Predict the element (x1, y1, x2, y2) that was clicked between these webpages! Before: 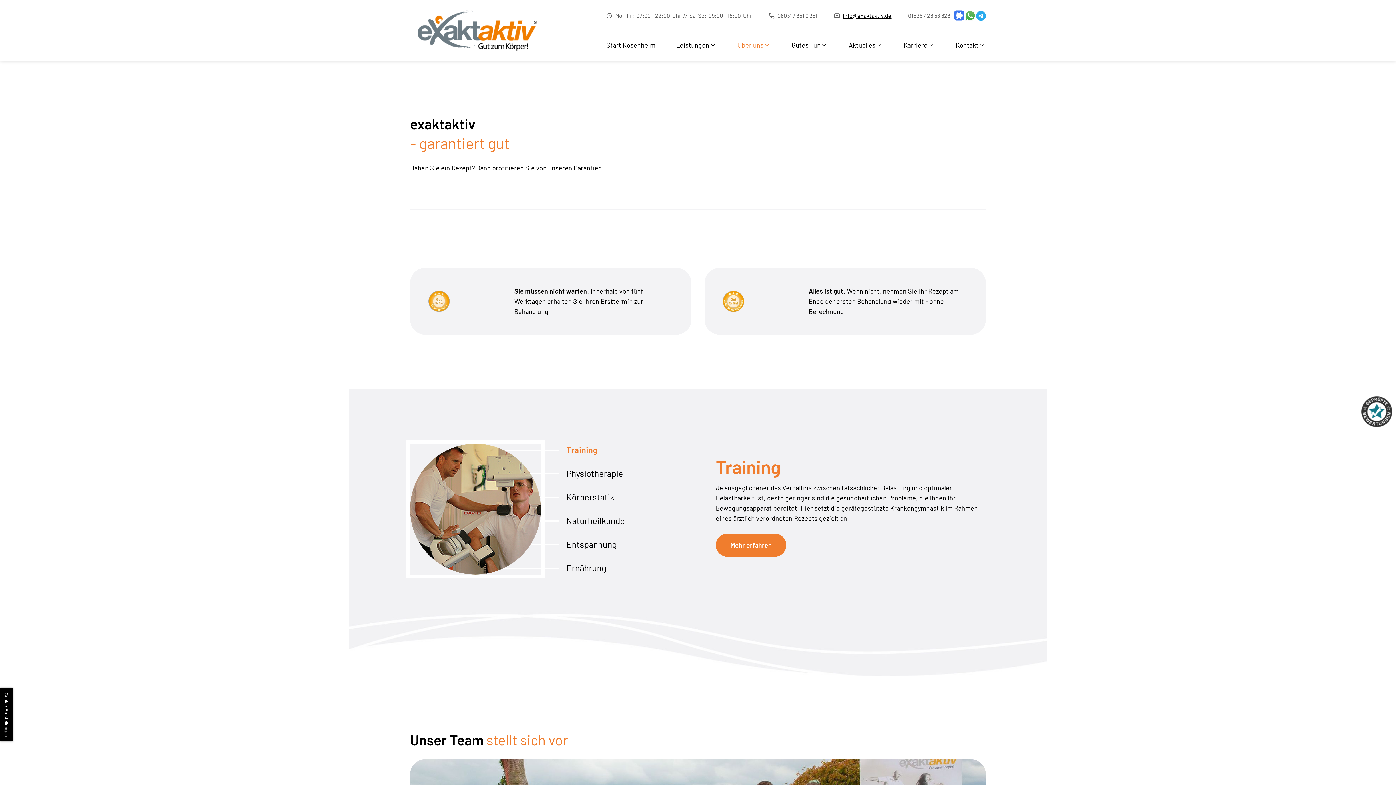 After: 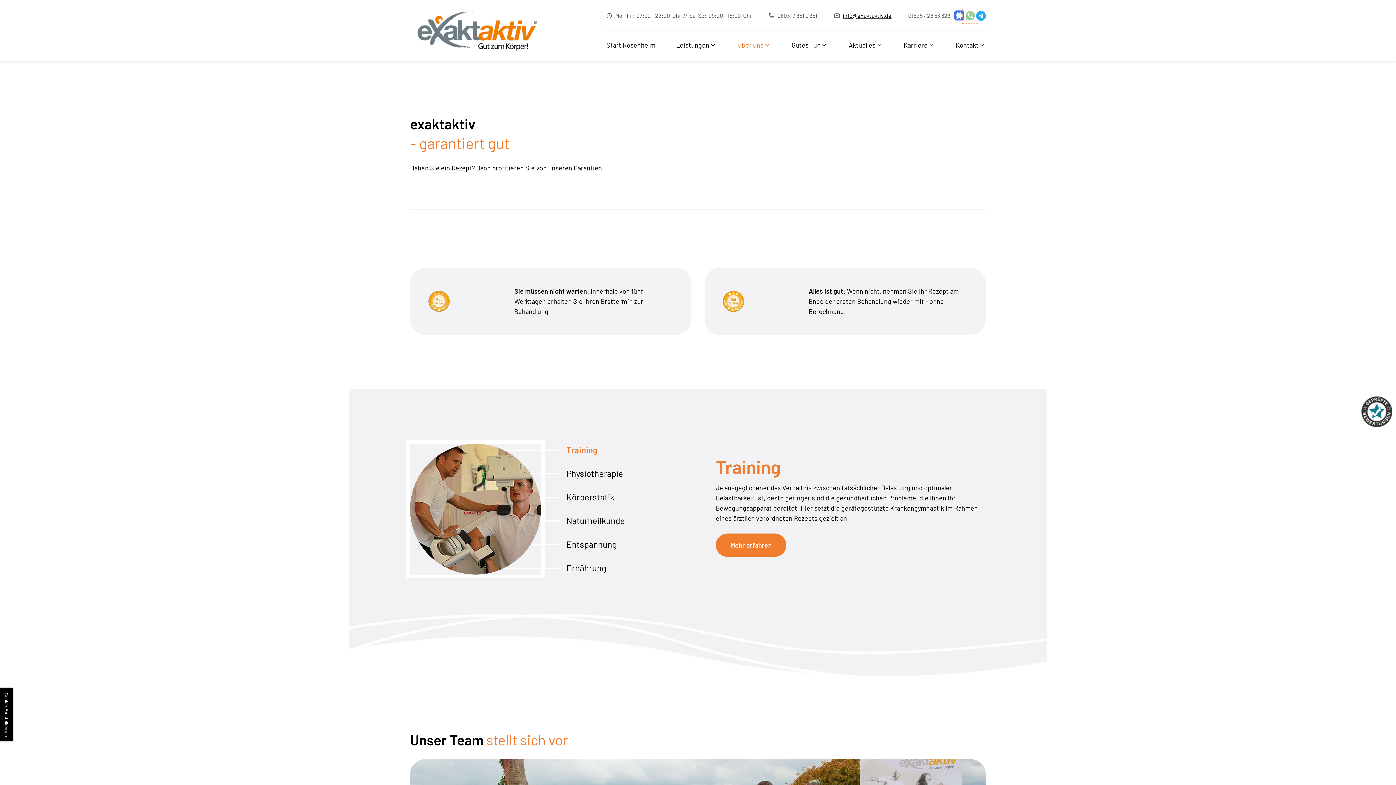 Action: bbox: (964, 9, 976, 21)